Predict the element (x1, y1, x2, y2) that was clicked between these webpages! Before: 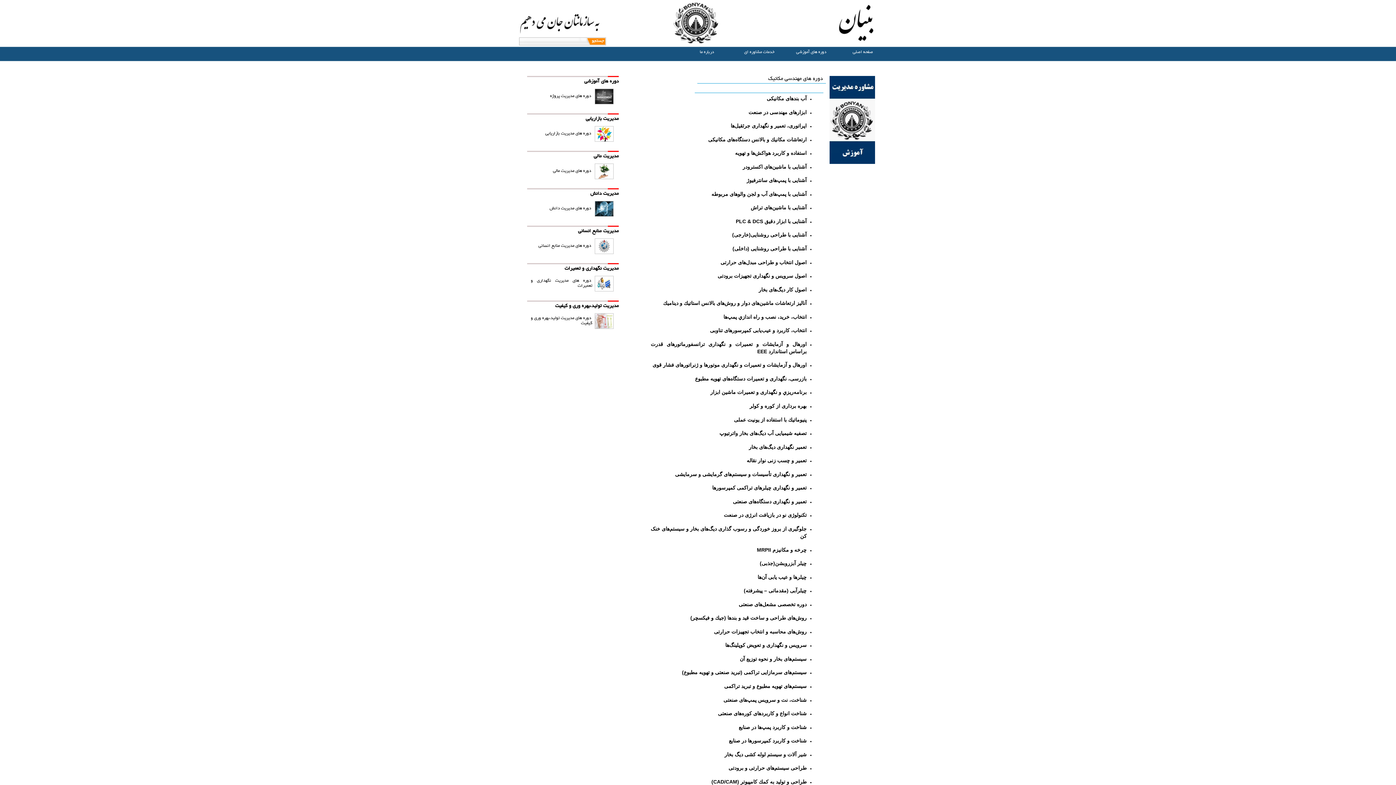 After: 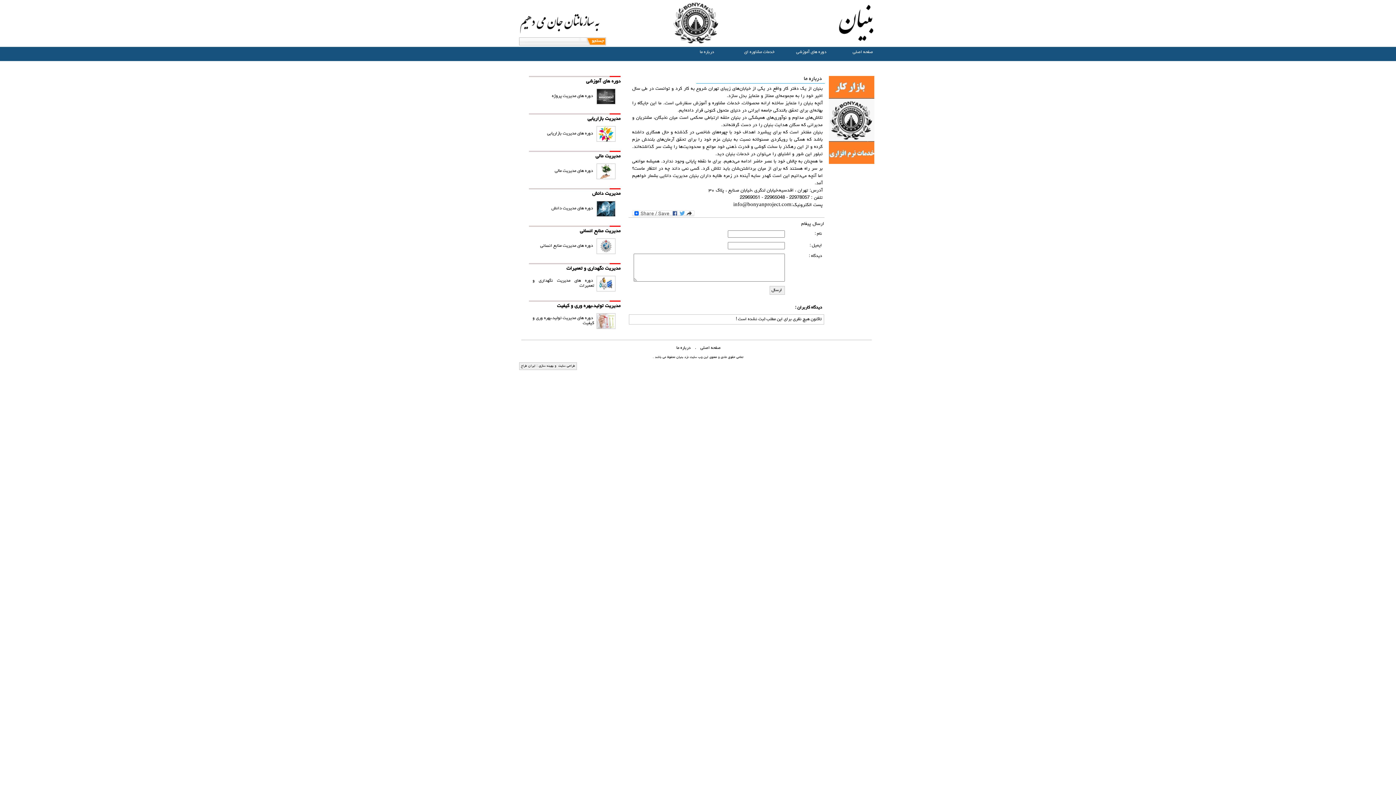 Action: label: درباره ما bbox: (681, 49, 733, 55)